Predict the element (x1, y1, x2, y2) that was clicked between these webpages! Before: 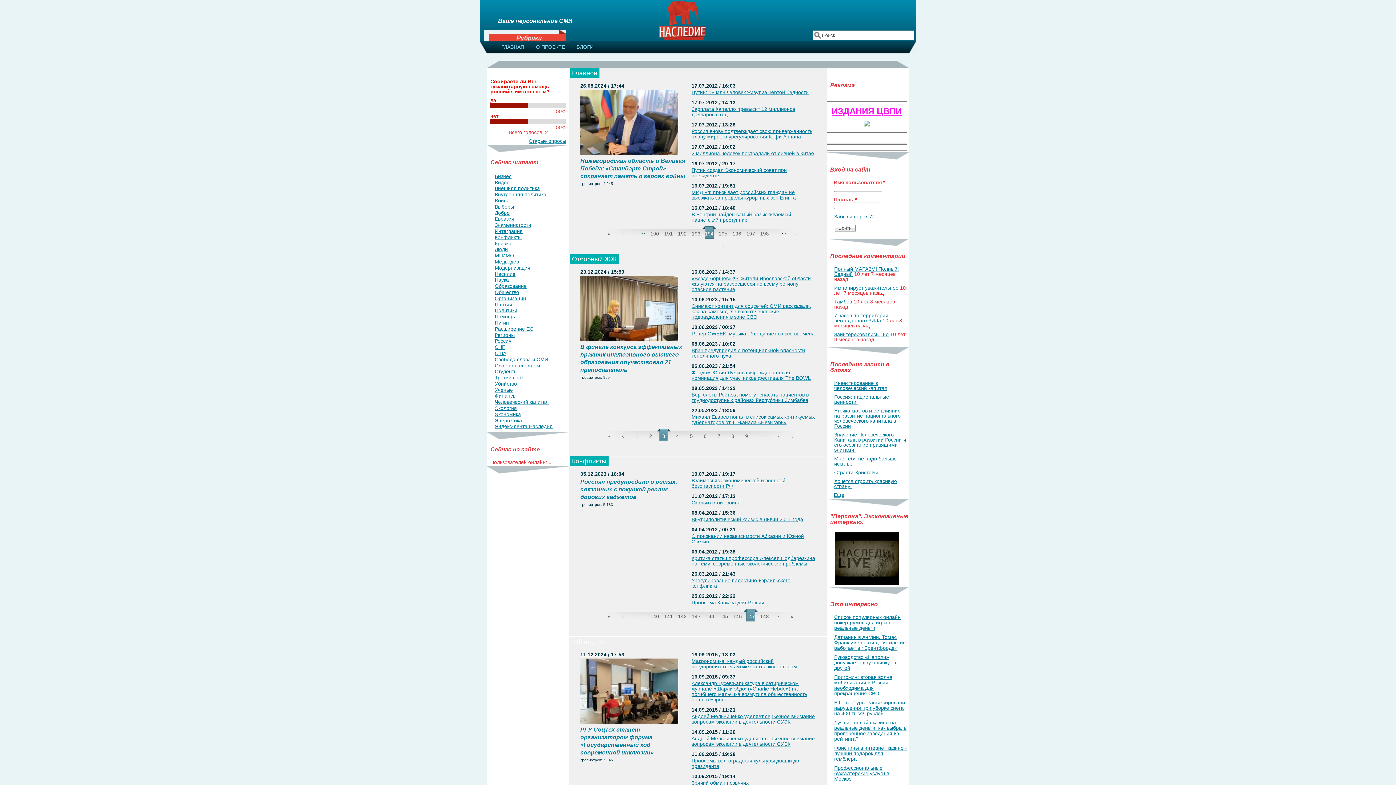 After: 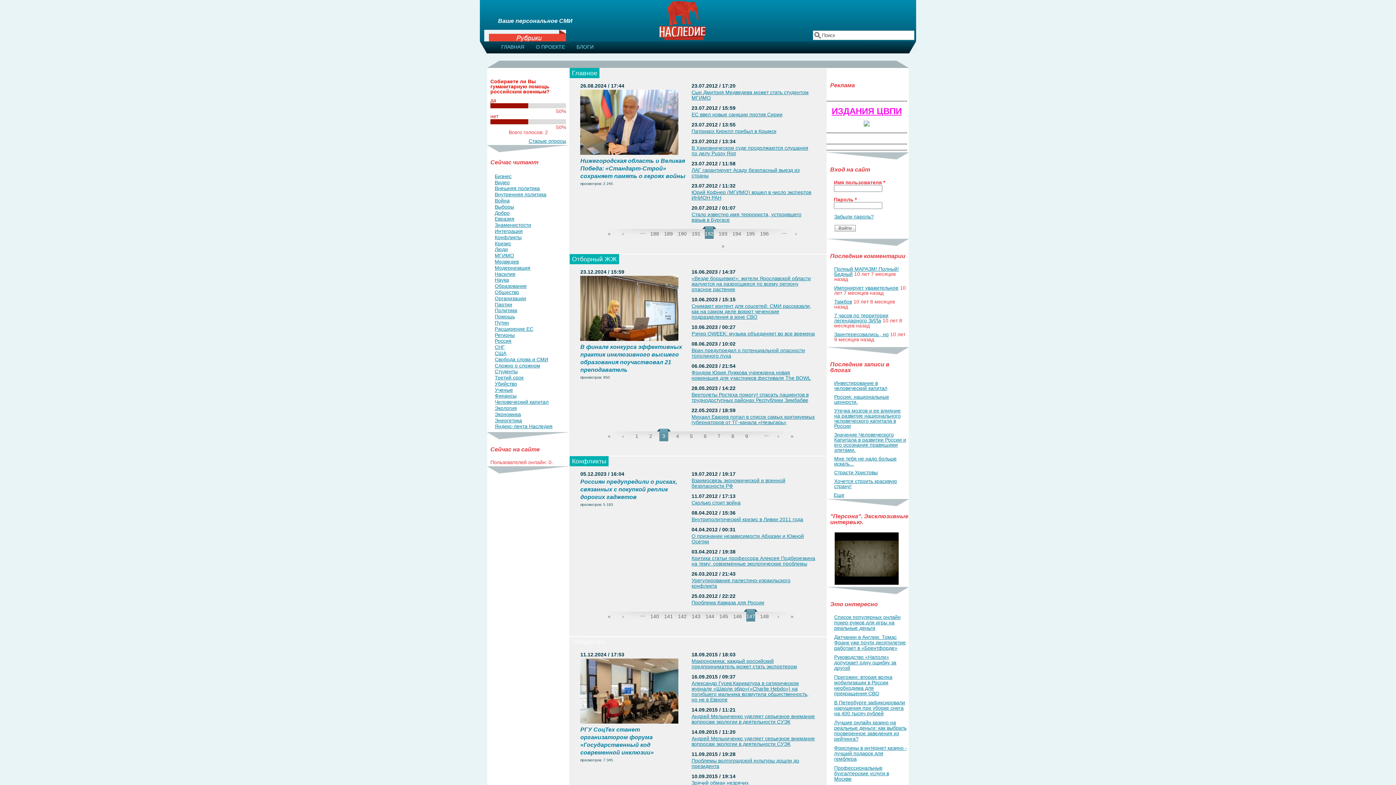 Action: label: 192 bbox: (675, 226, 689, 238)